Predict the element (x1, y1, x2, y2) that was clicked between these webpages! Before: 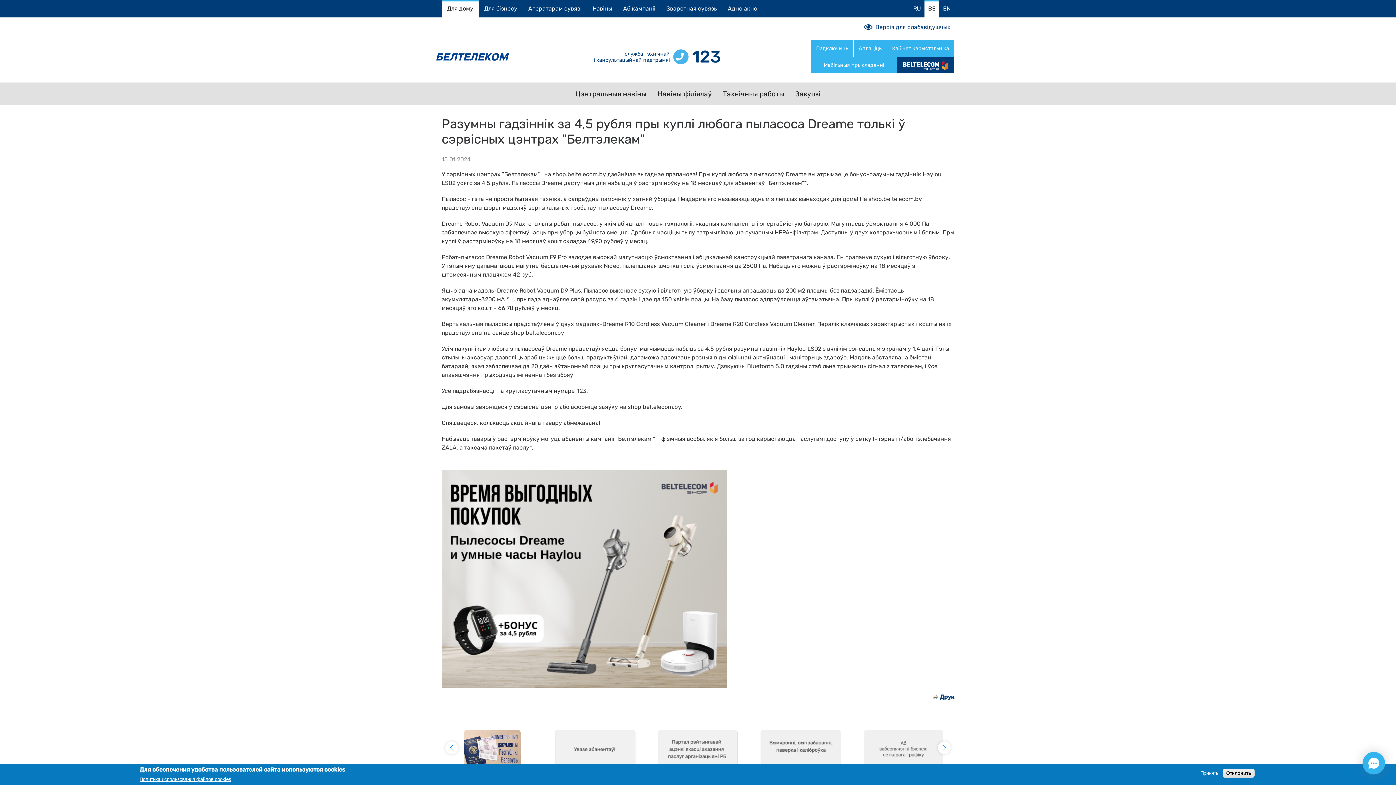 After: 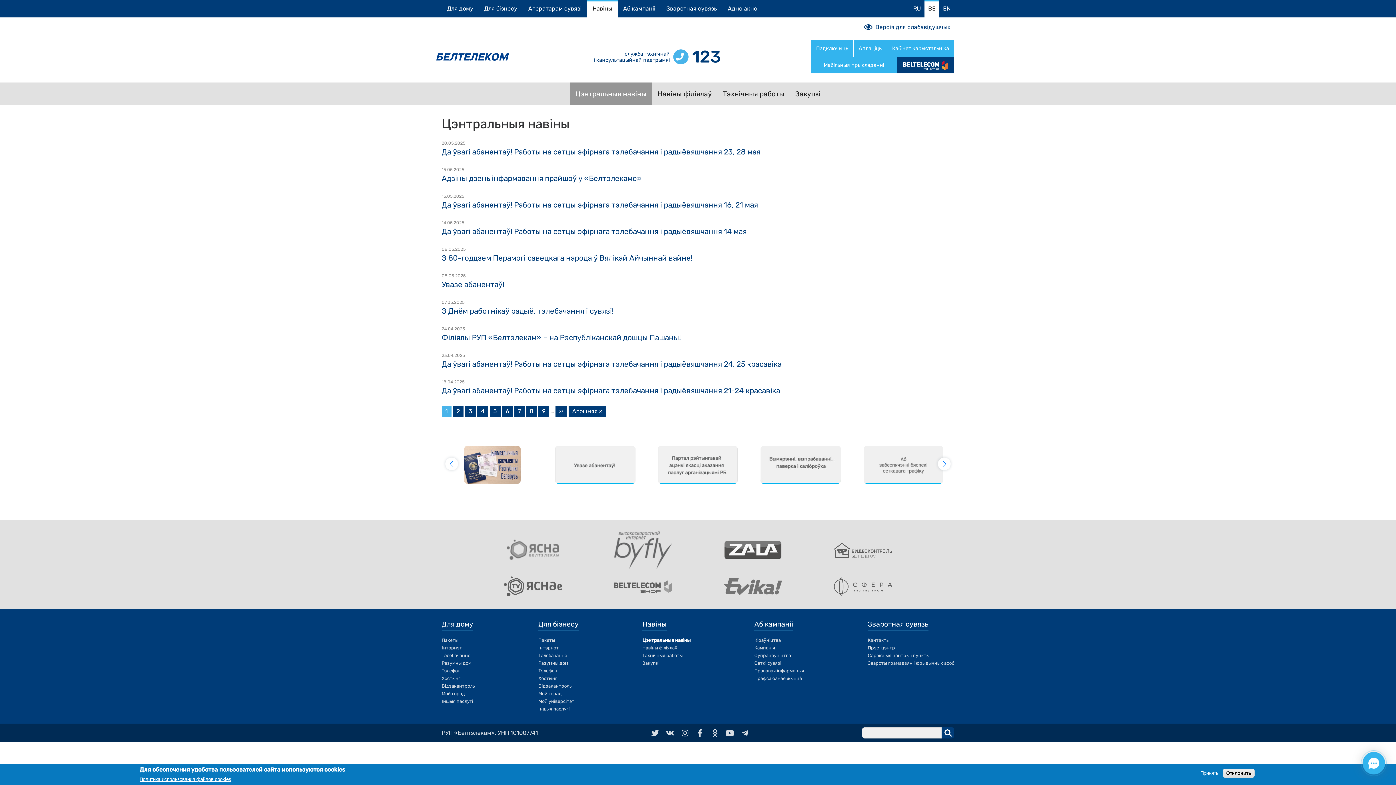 Action: bbox: (570, 82, 652, 105) label: Цэнтральныя навіны